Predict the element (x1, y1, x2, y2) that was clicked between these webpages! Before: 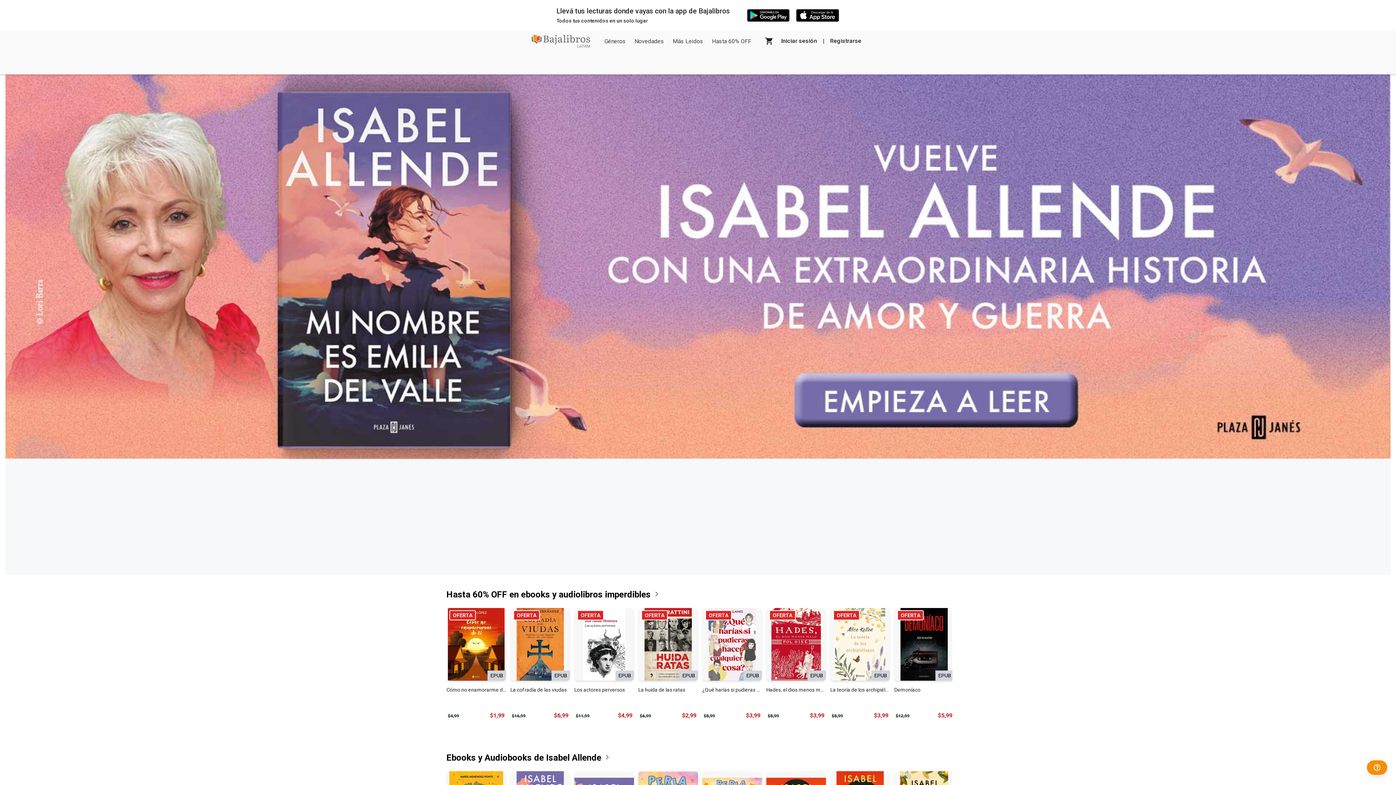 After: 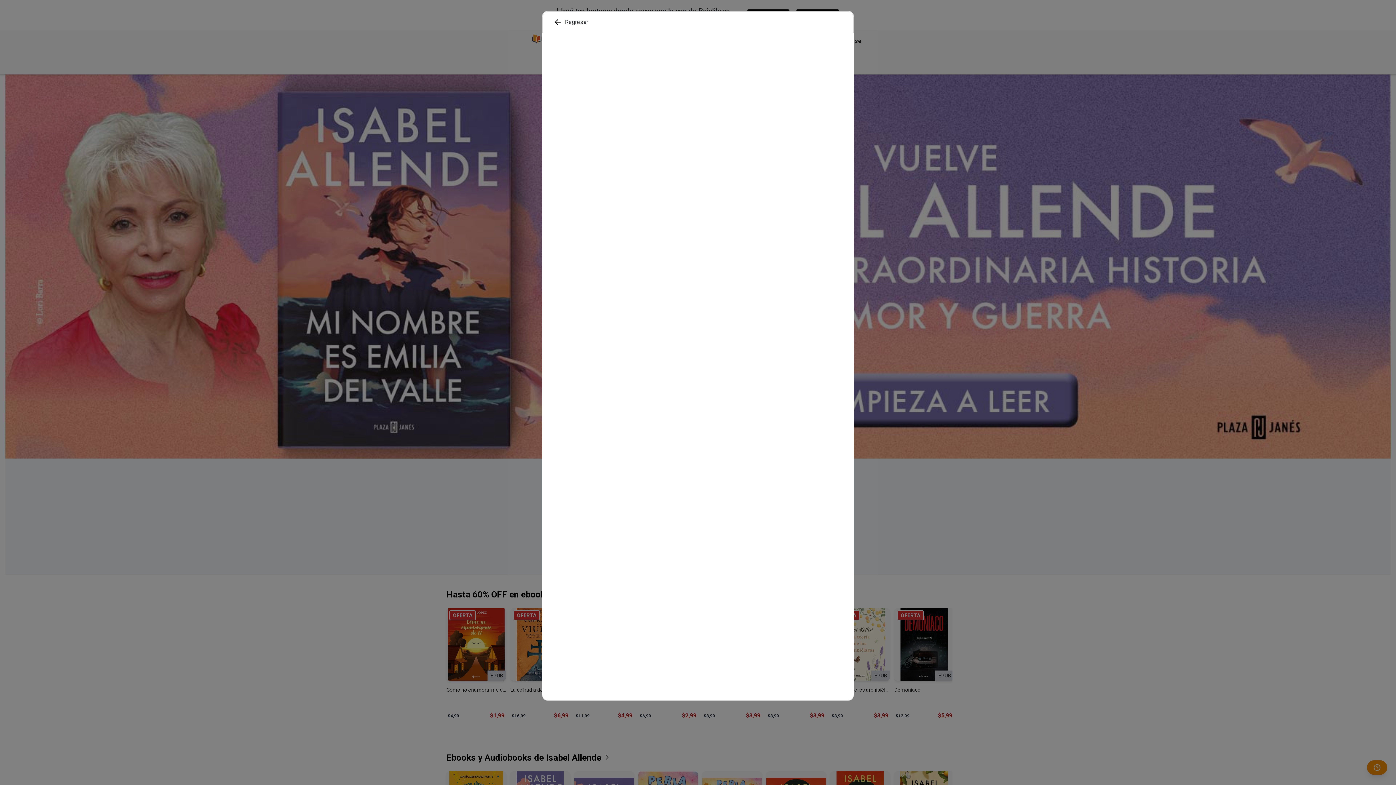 Action: label: OFERTA
EPUB
Adquirir
Hades, el dios menos malo
$8,99
$3,99 bbox: (766, 608, 826, 724)